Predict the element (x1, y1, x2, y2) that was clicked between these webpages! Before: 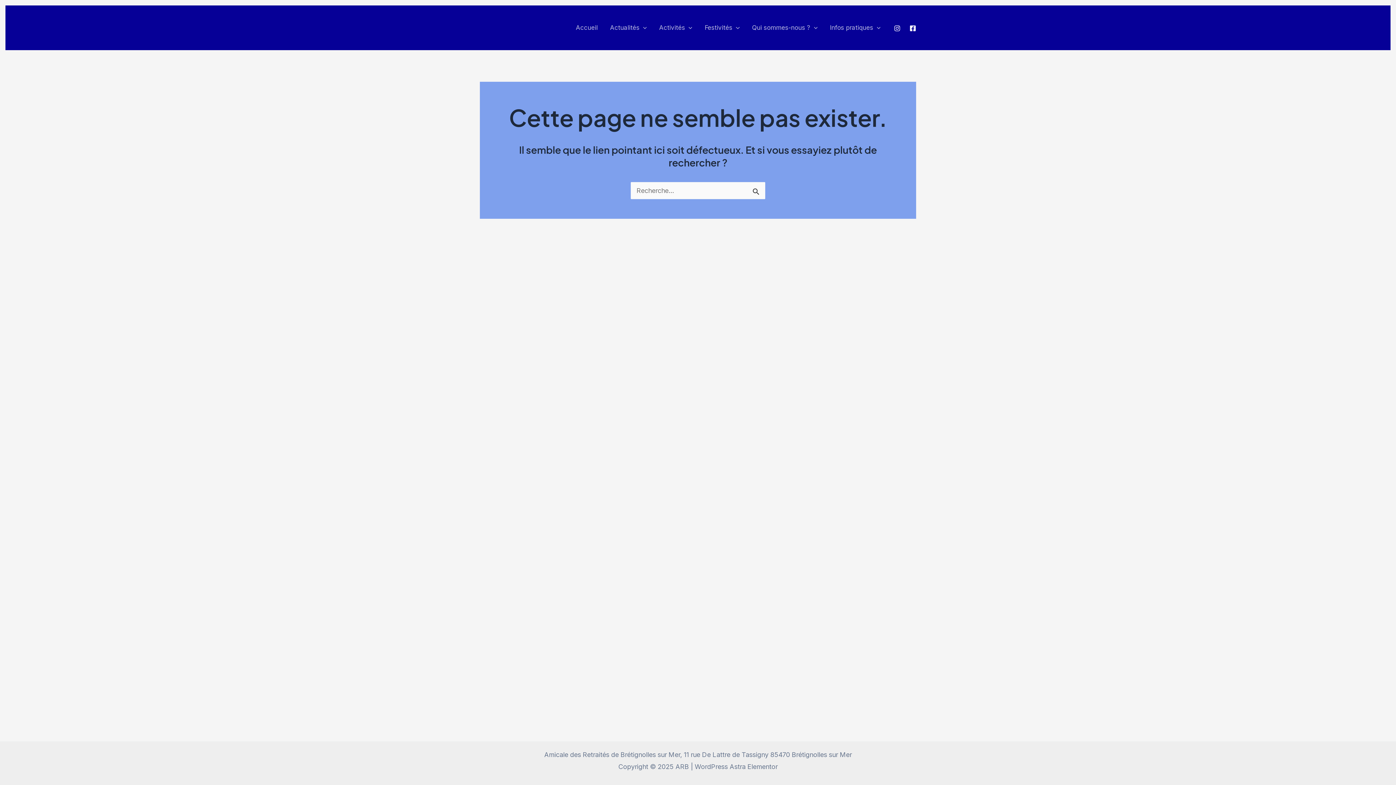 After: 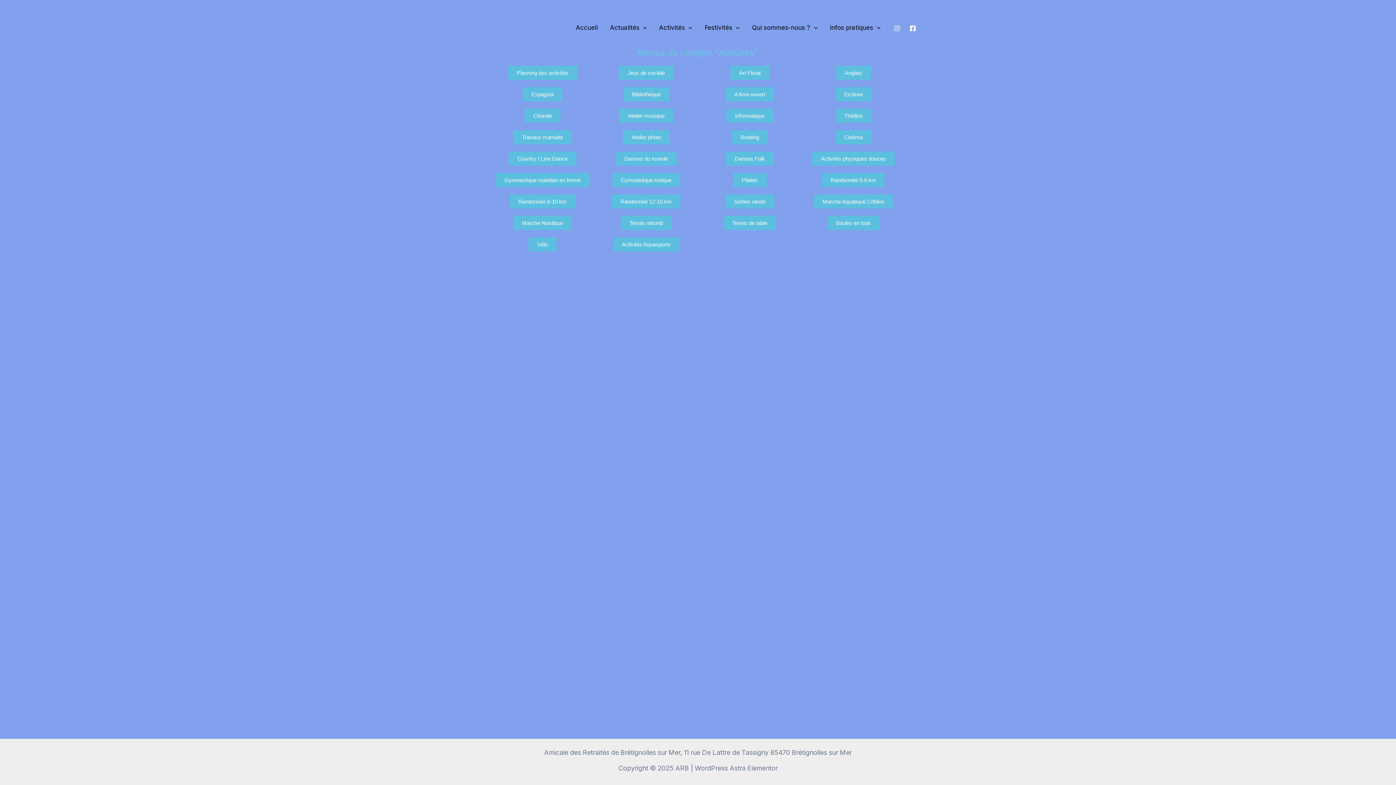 Action: bbox: (653, 5, 698, 50) label: Activités